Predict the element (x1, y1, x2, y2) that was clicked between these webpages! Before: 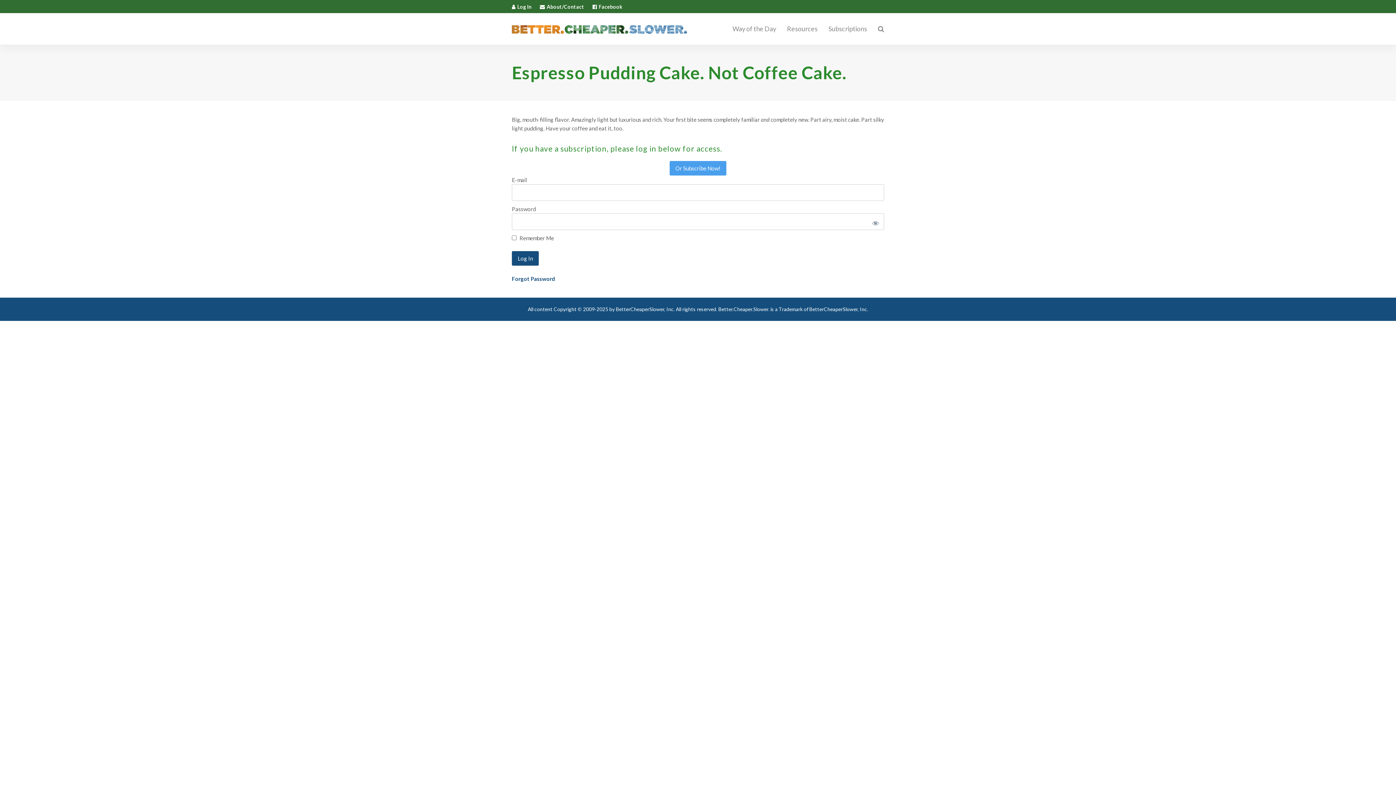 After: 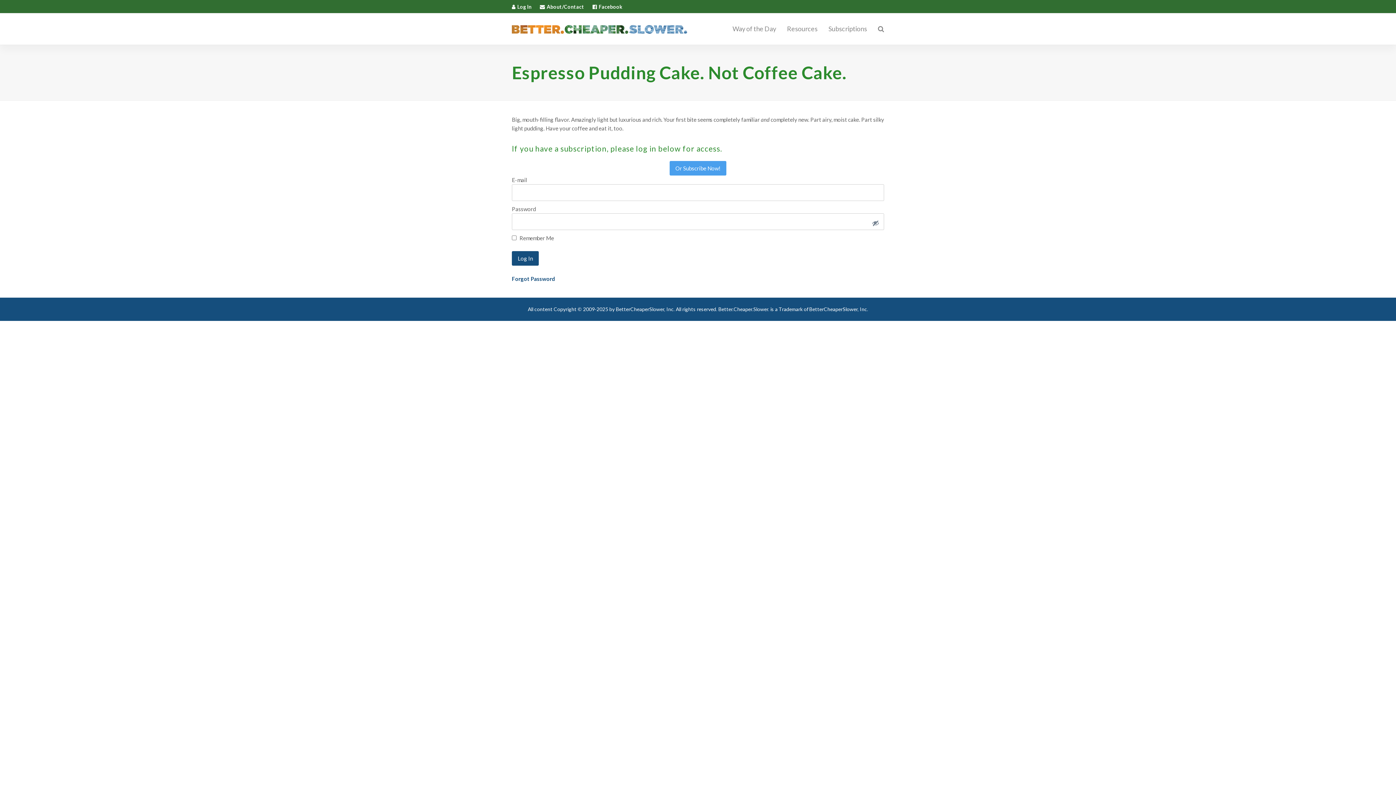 Action: label: Show password bbox: (864, 213, 884, 230)